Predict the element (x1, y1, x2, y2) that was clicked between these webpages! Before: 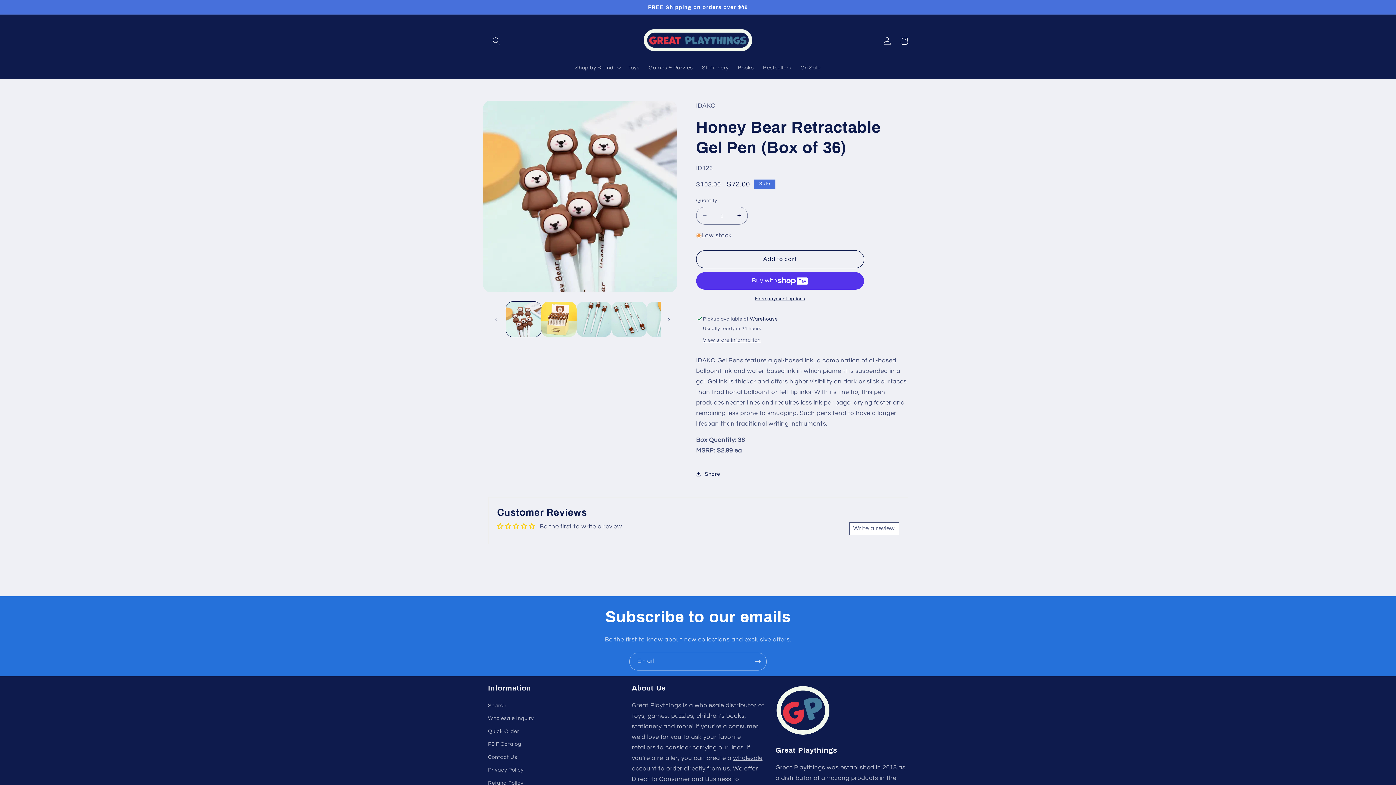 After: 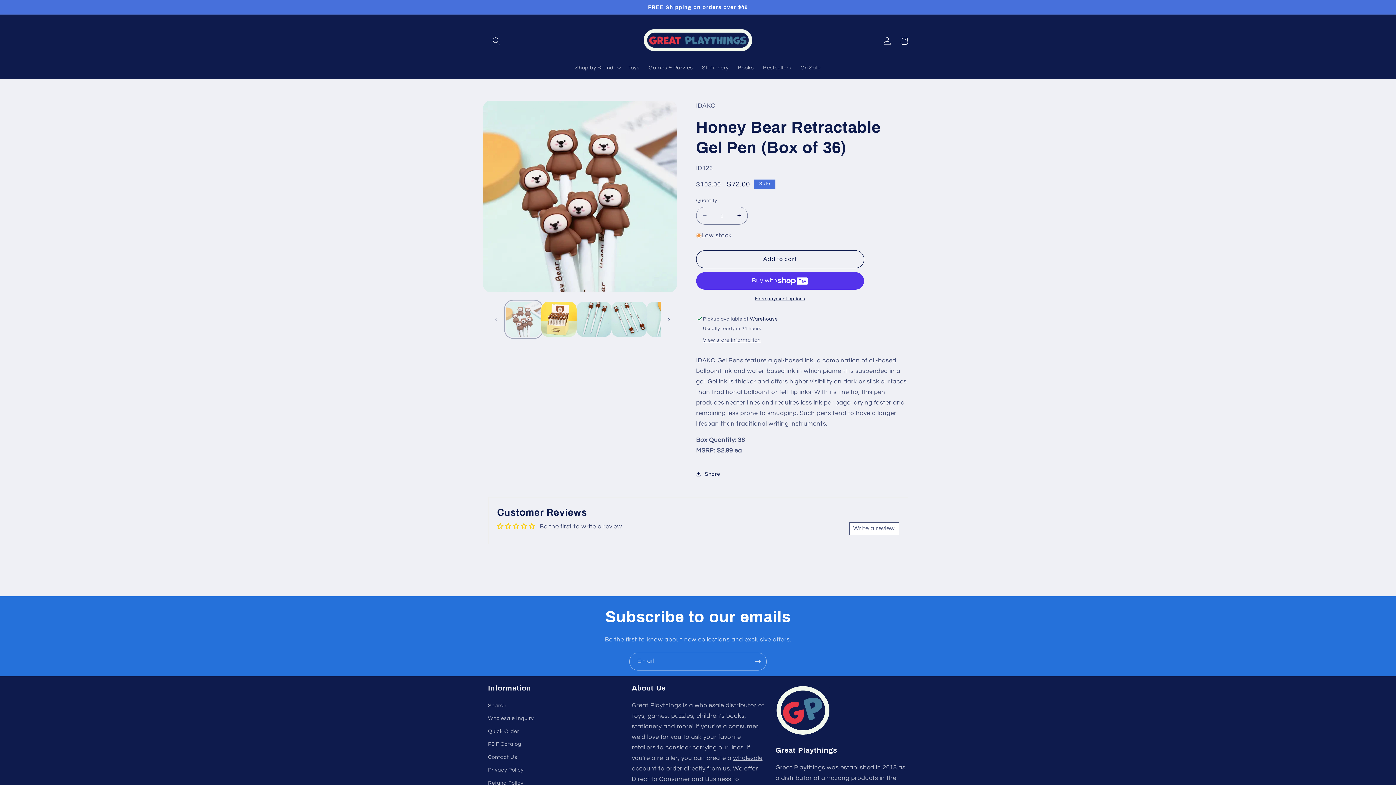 Action: label: Load image 1 in gallery view bbox: (506, 301, 541, 337)